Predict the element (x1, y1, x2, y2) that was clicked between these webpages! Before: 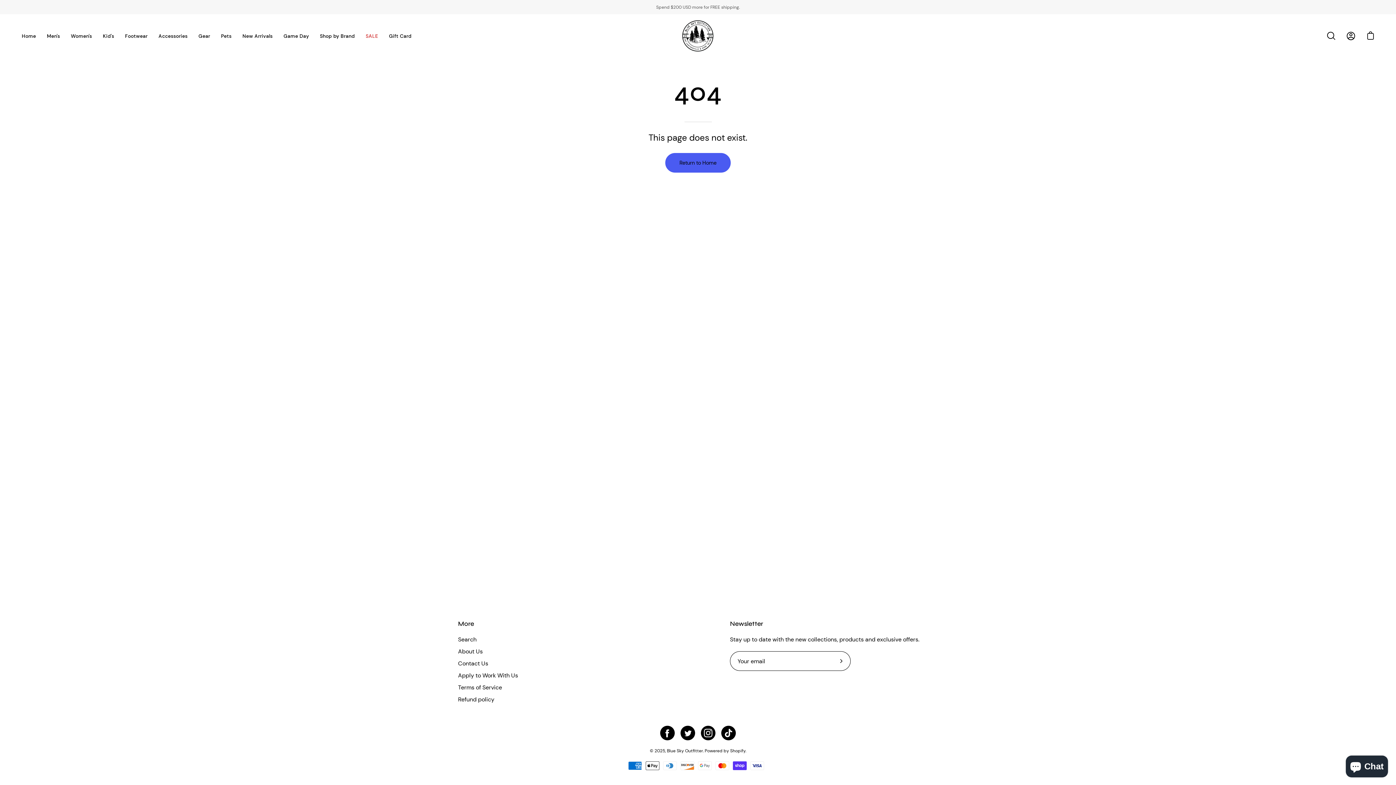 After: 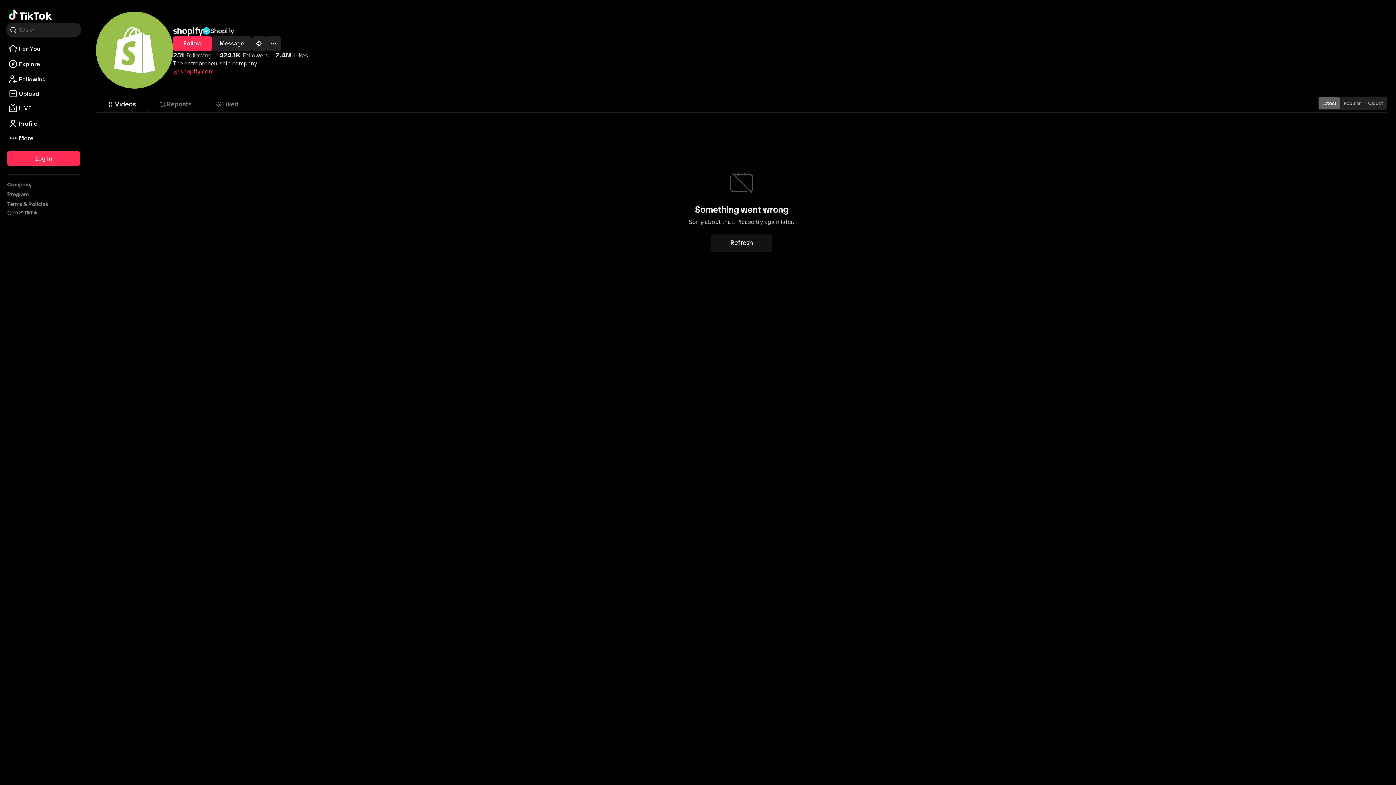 Action: bbox: (721, 726, 736, 740)